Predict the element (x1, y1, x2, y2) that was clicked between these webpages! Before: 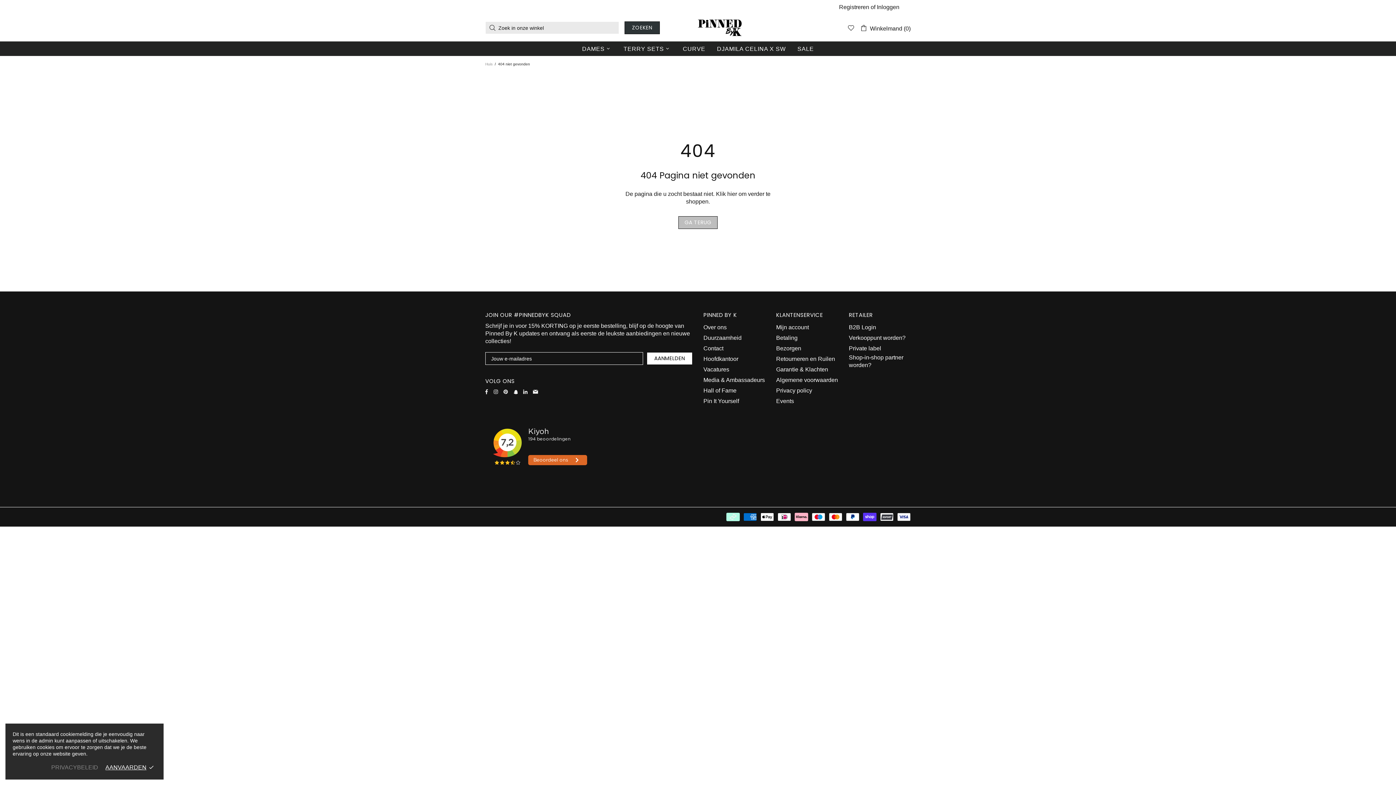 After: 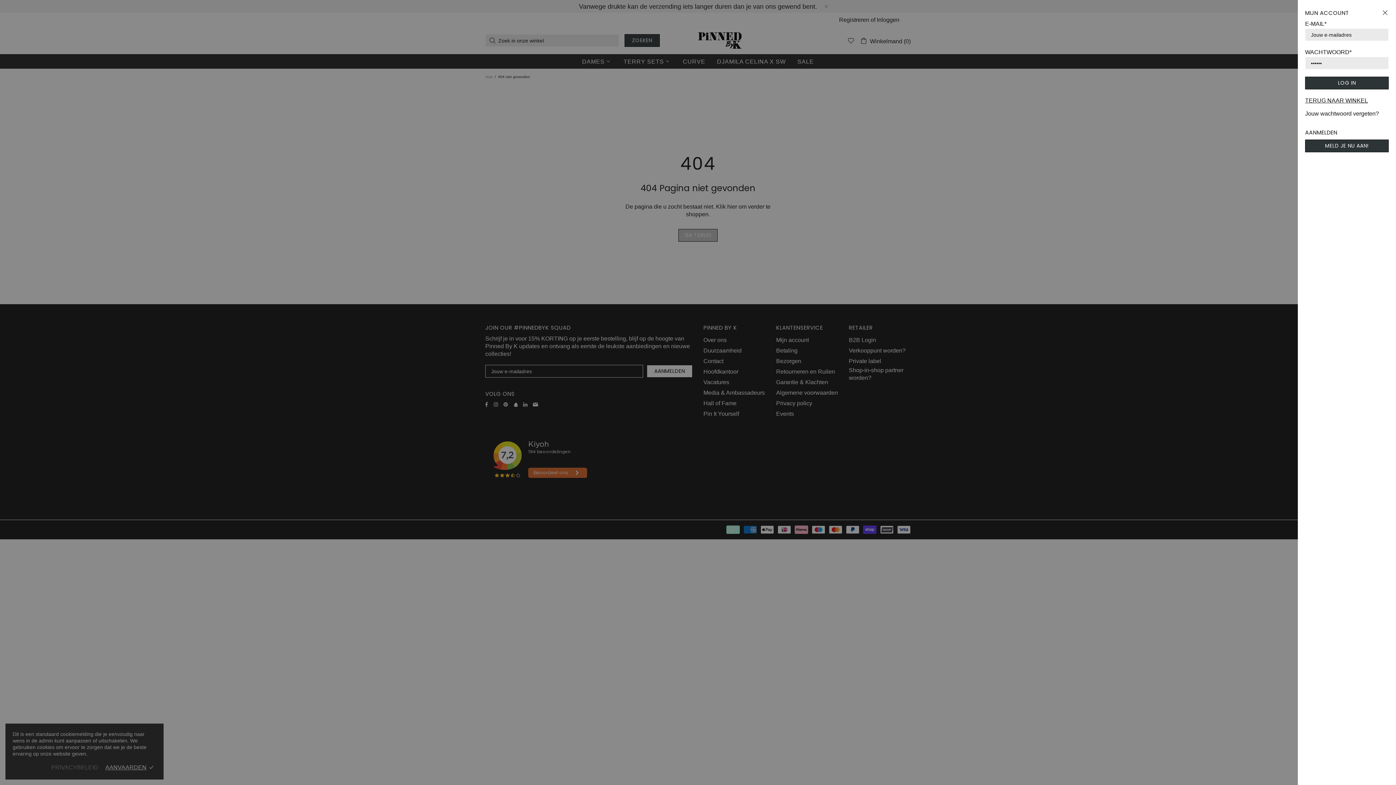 Action: label: Inloggen bbox: (877, 3, 899, 10)